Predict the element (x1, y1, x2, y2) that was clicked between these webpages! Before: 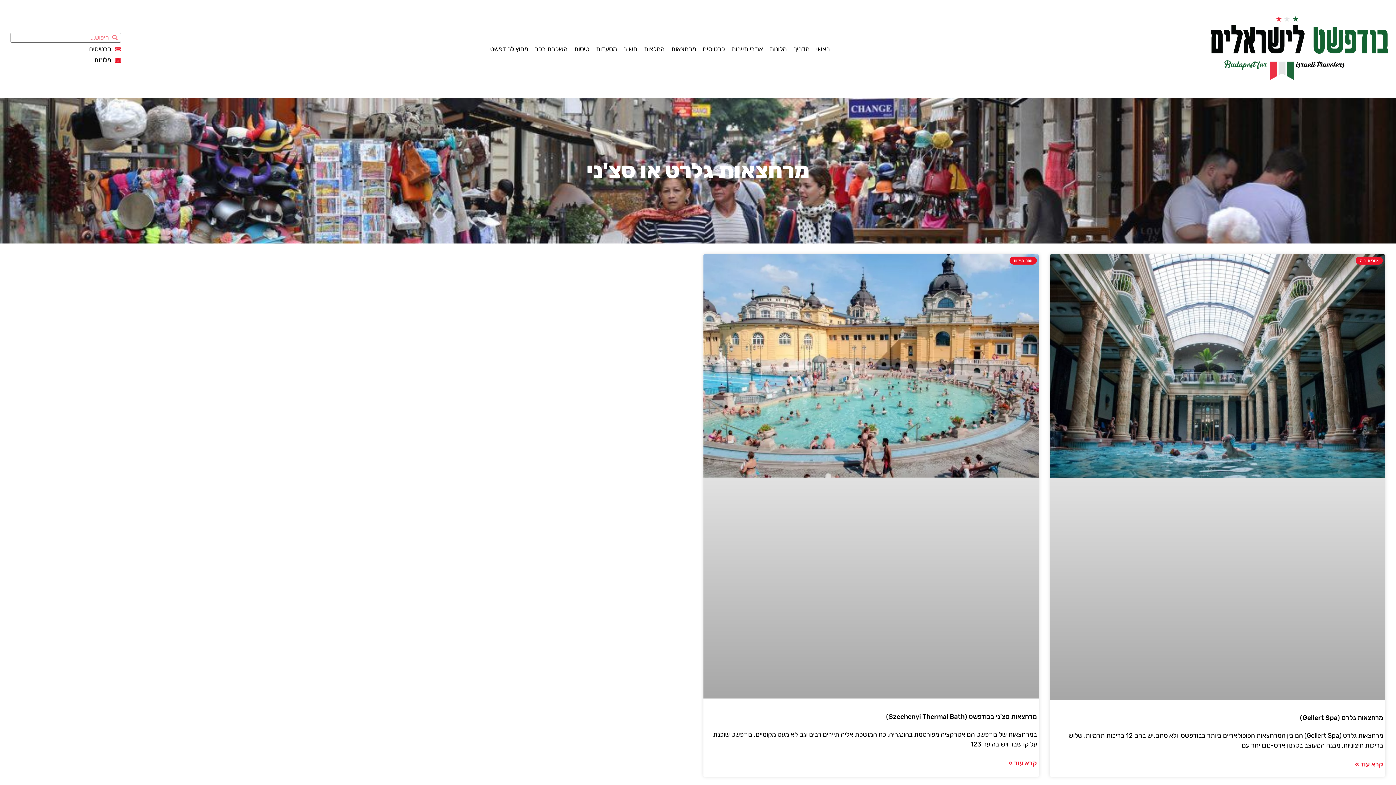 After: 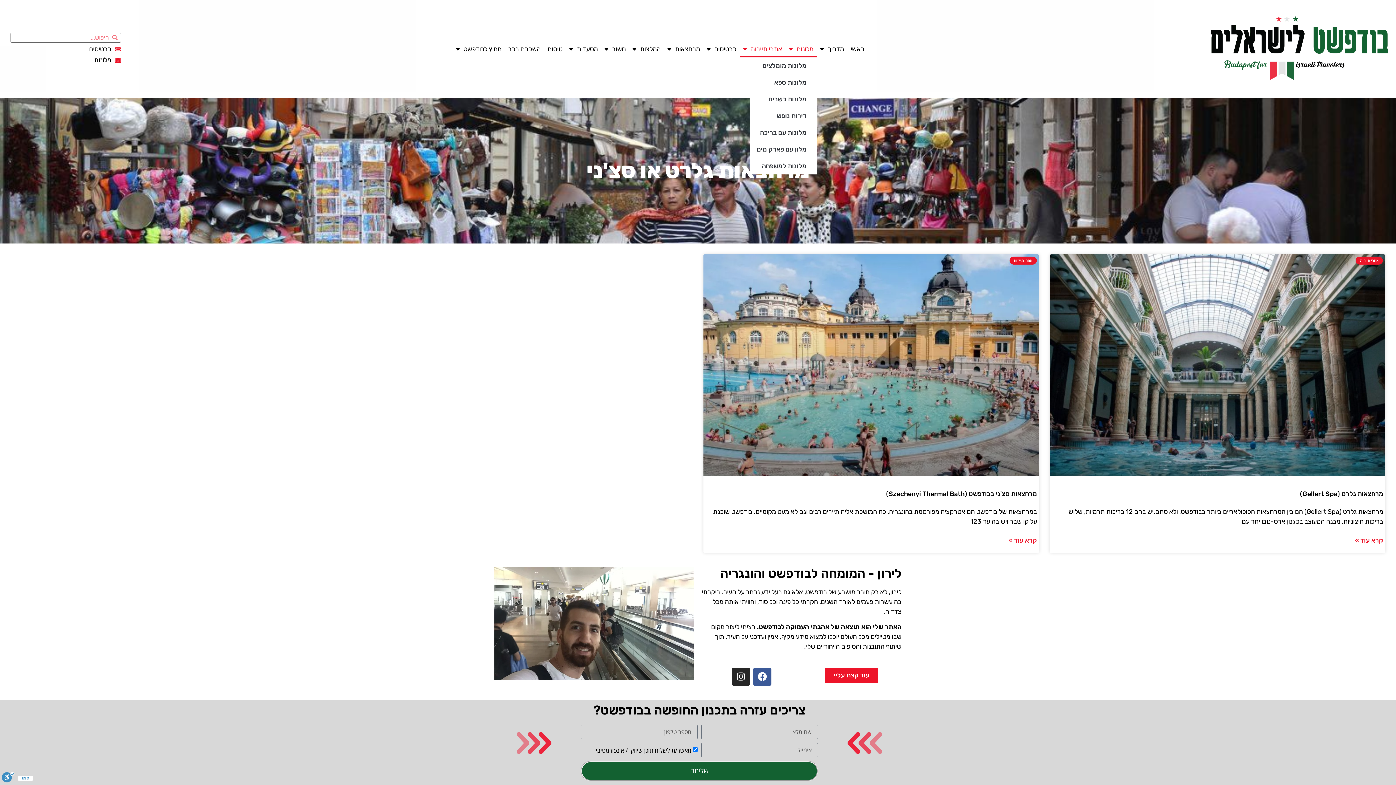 Action: label: מלונות bbox: (766, 40, 790, 57)